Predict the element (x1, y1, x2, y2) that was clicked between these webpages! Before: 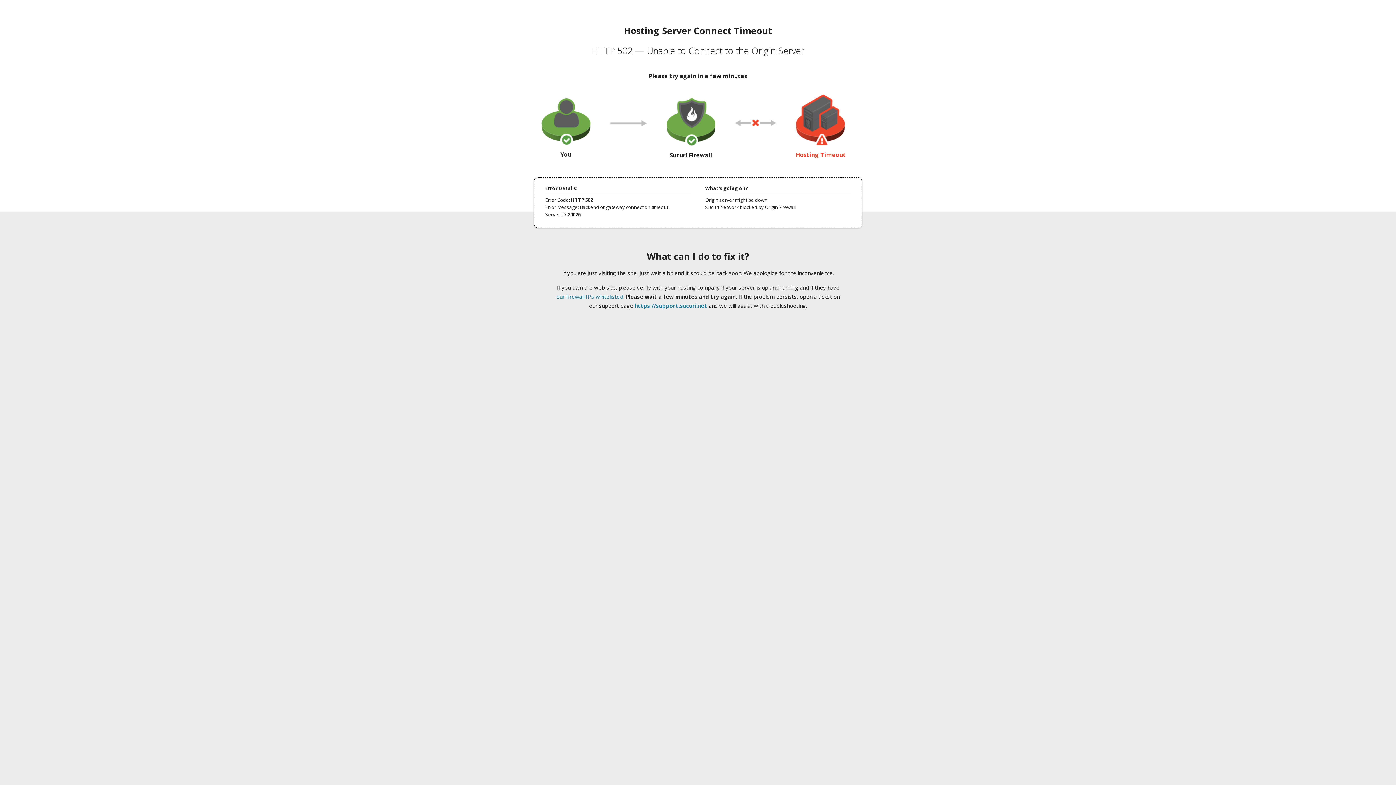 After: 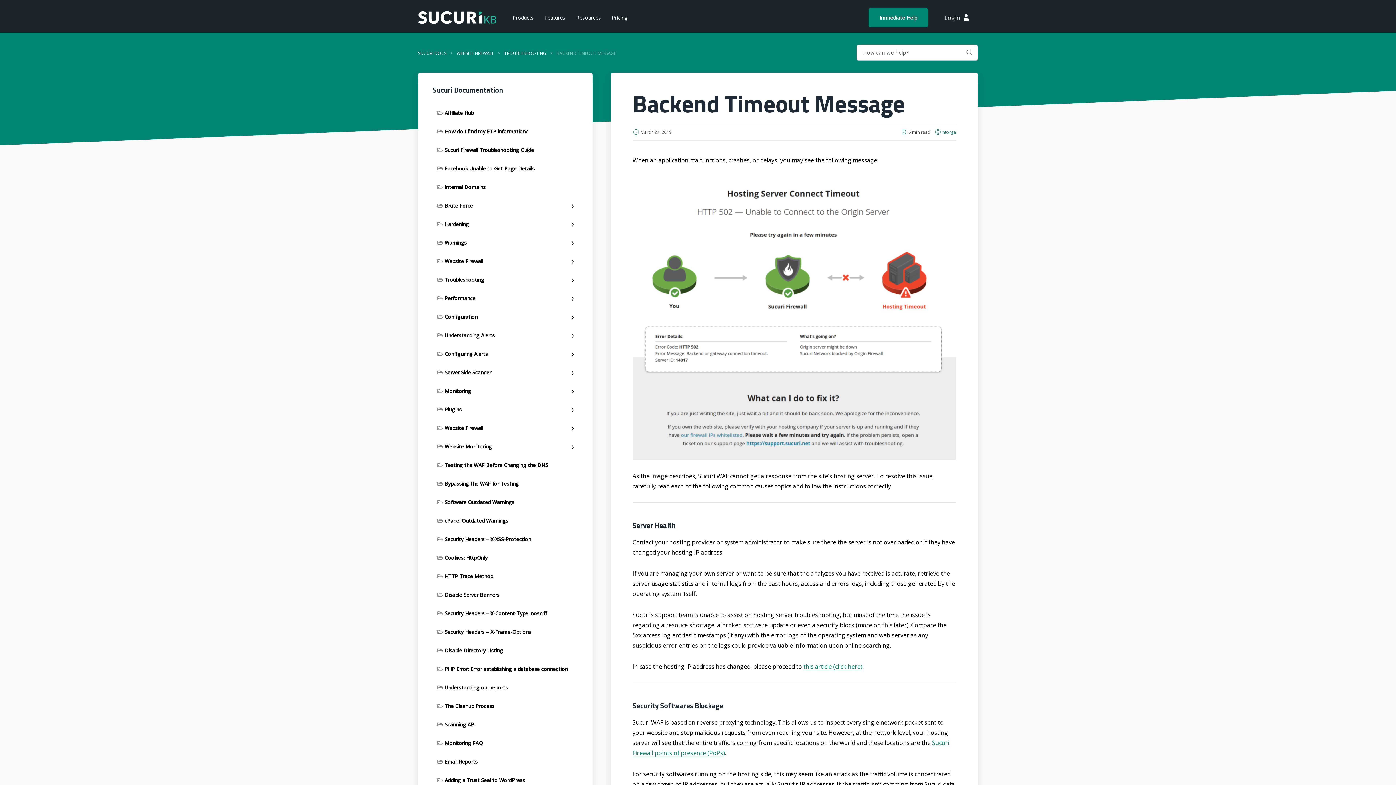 Action: label: our firewall IPs whitelisted bbox: (556, 293, 623, 300)